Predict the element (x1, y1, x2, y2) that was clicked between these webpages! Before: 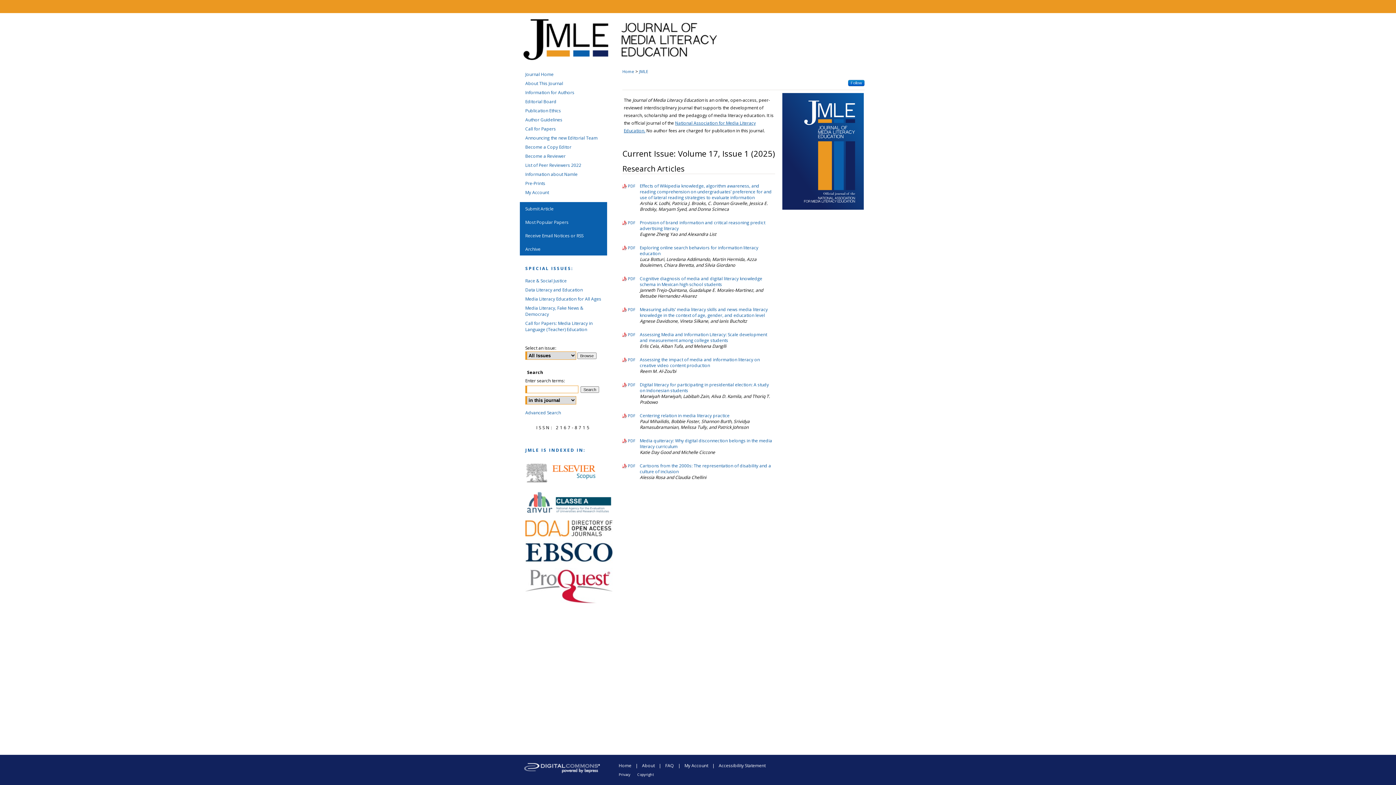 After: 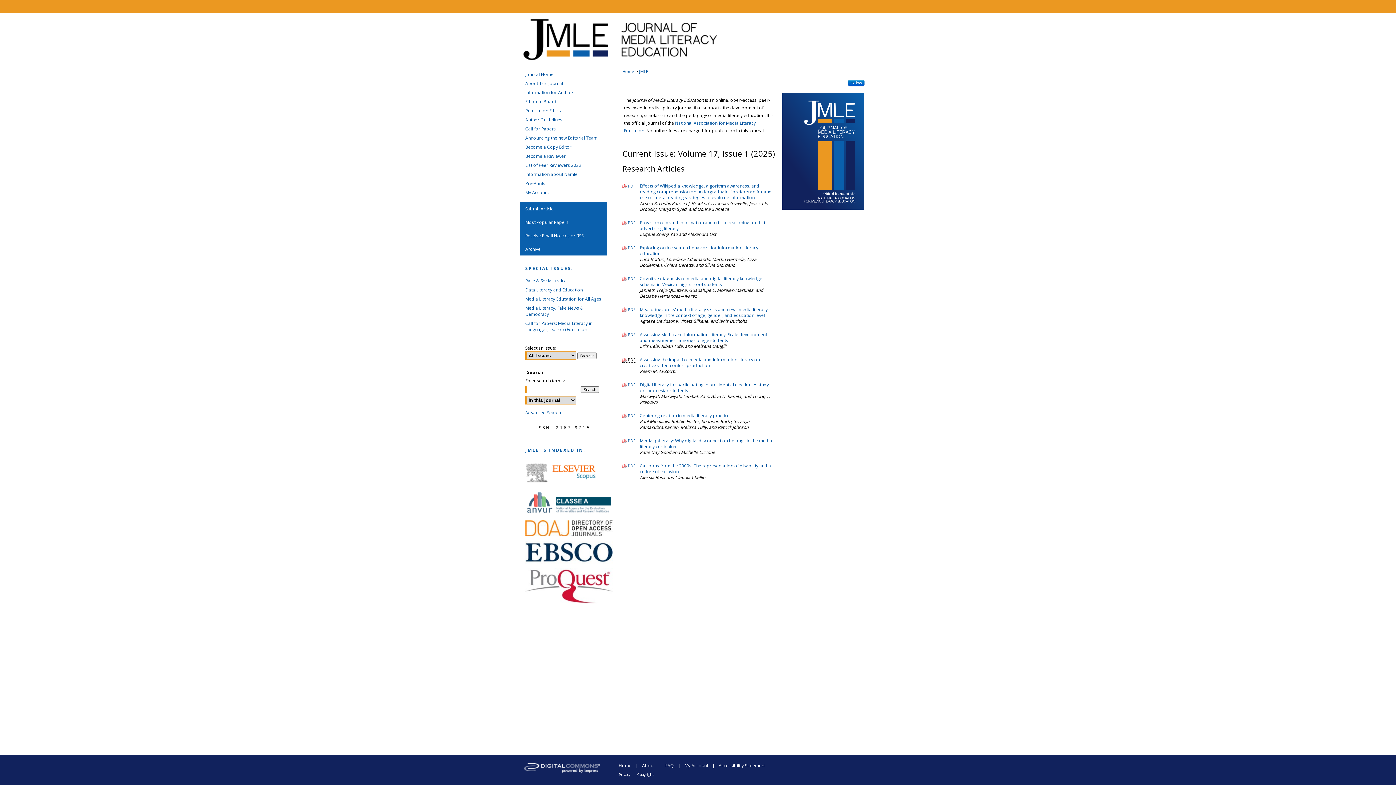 Action: bbox: (622, 346, 636, 353) label: Download PDF of Assessing the impact of media and information literacy on creative video content production (1.3 MB)